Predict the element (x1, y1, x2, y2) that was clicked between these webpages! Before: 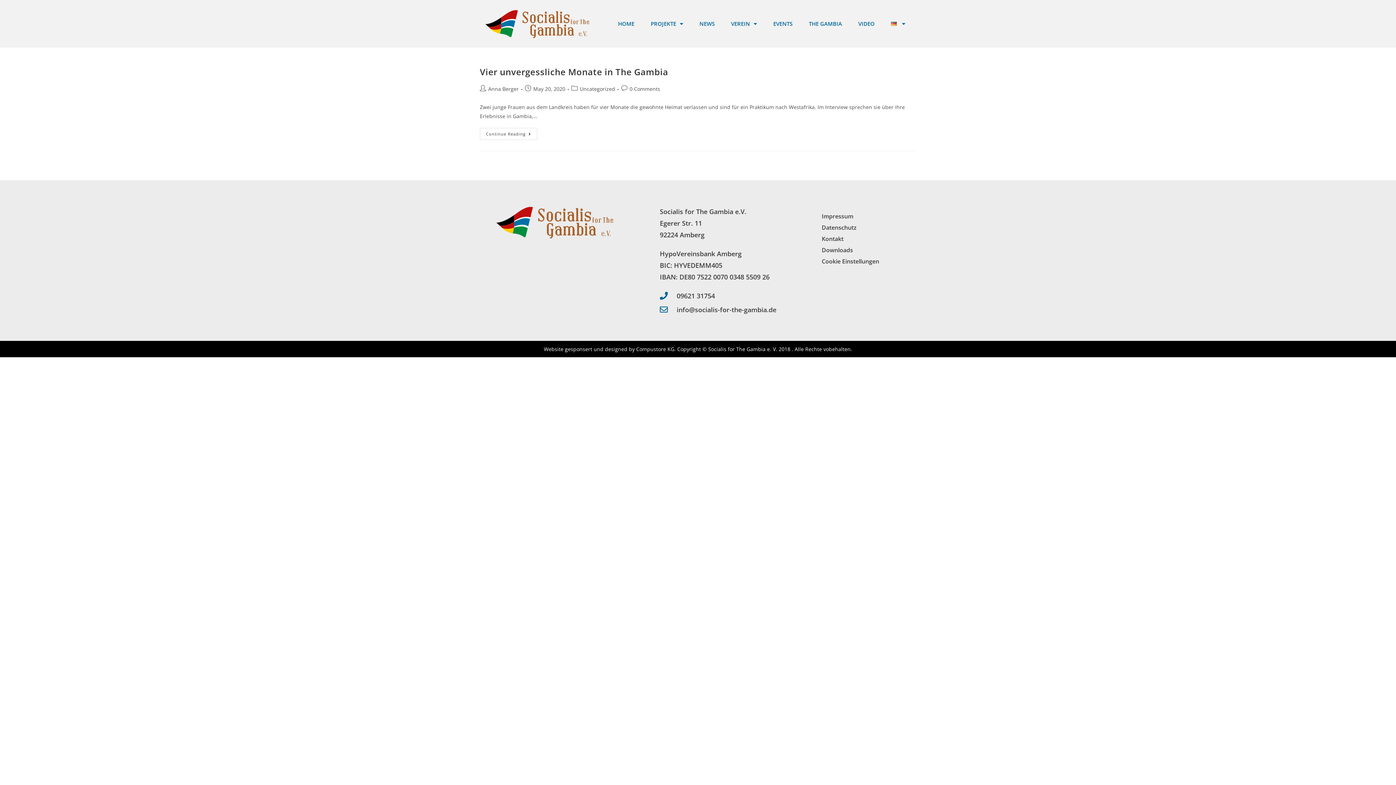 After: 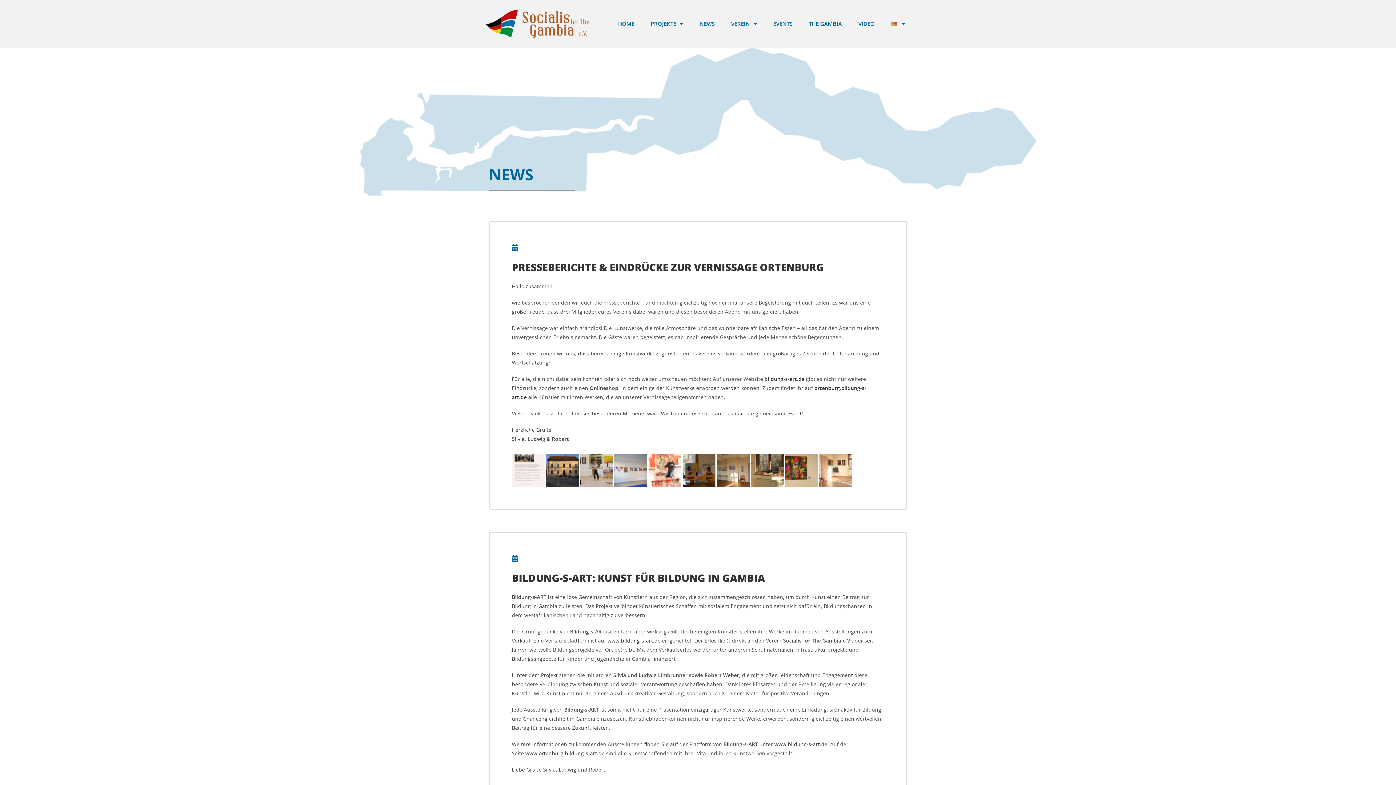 Action: label: Continue Reading
Vier Unvergessliche Monate In The Gambia bbox: (480, 128, 537, 140)